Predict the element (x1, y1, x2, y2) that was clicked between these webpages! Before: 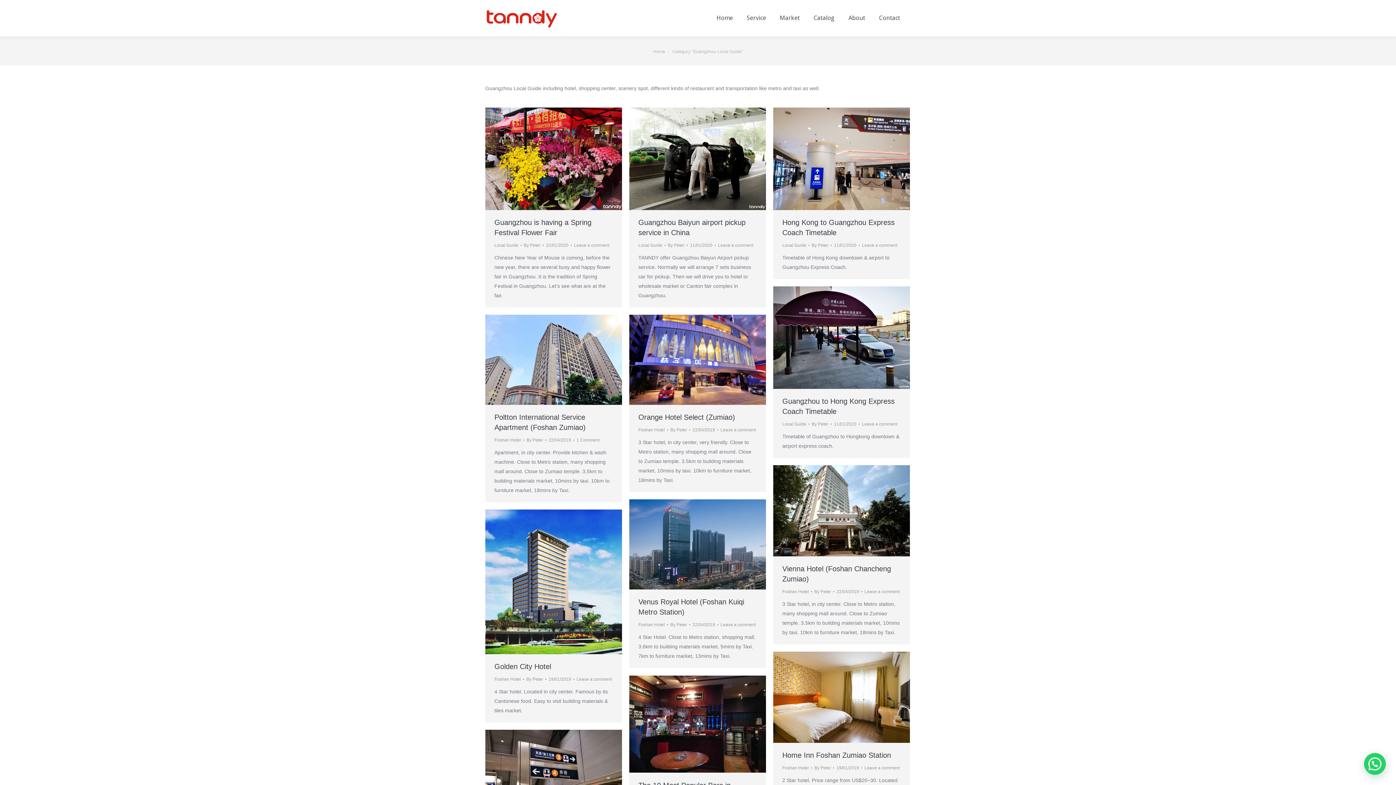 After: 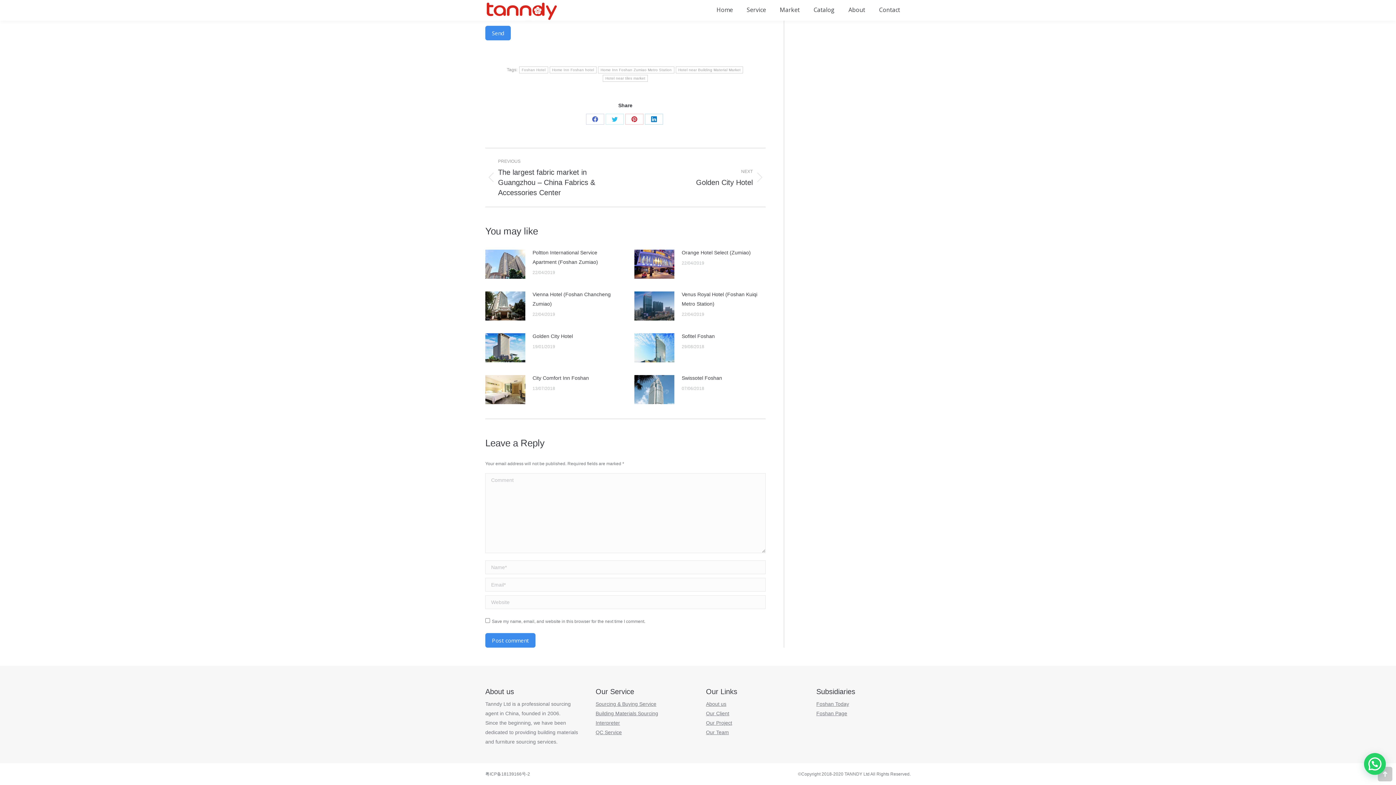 Action: bbox: (864, 764, 900, 772) label: Leave a comment